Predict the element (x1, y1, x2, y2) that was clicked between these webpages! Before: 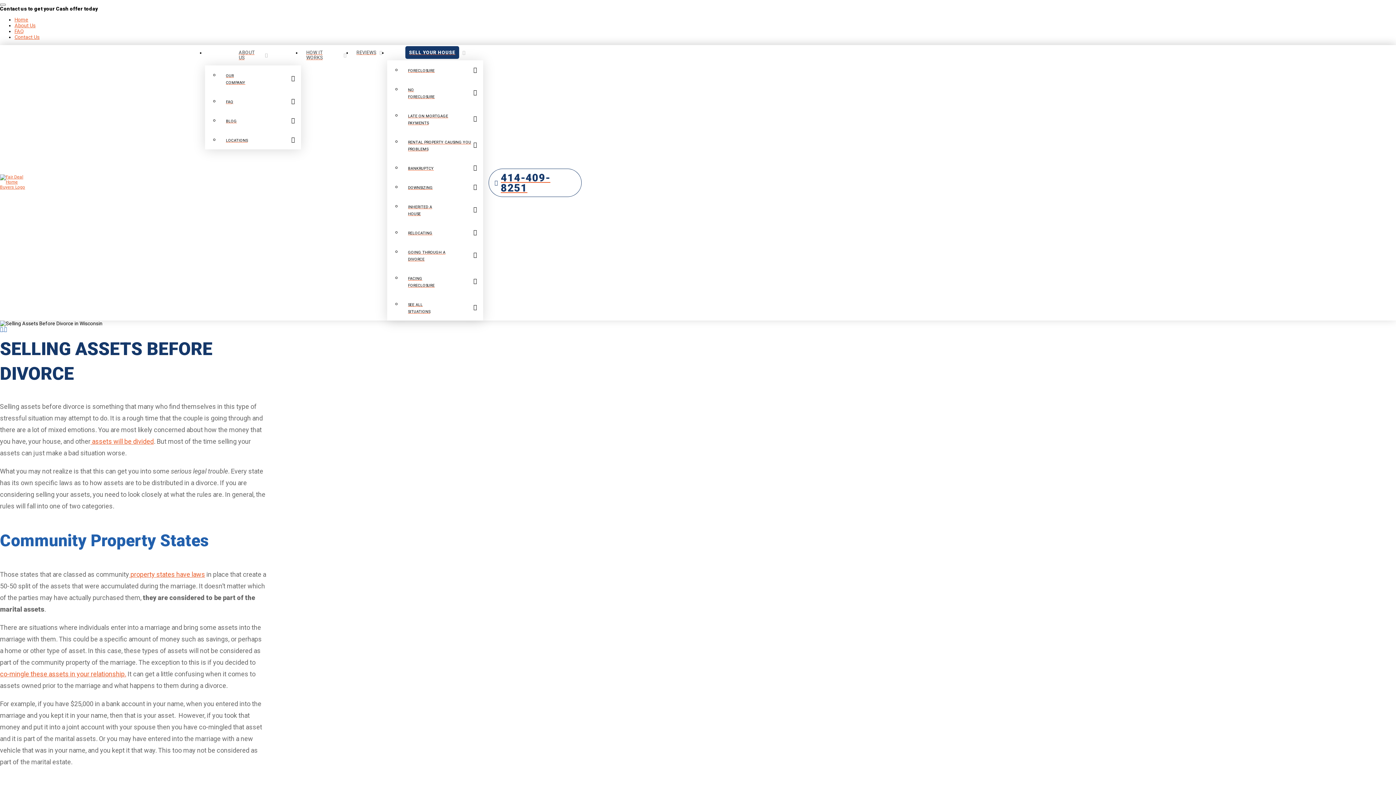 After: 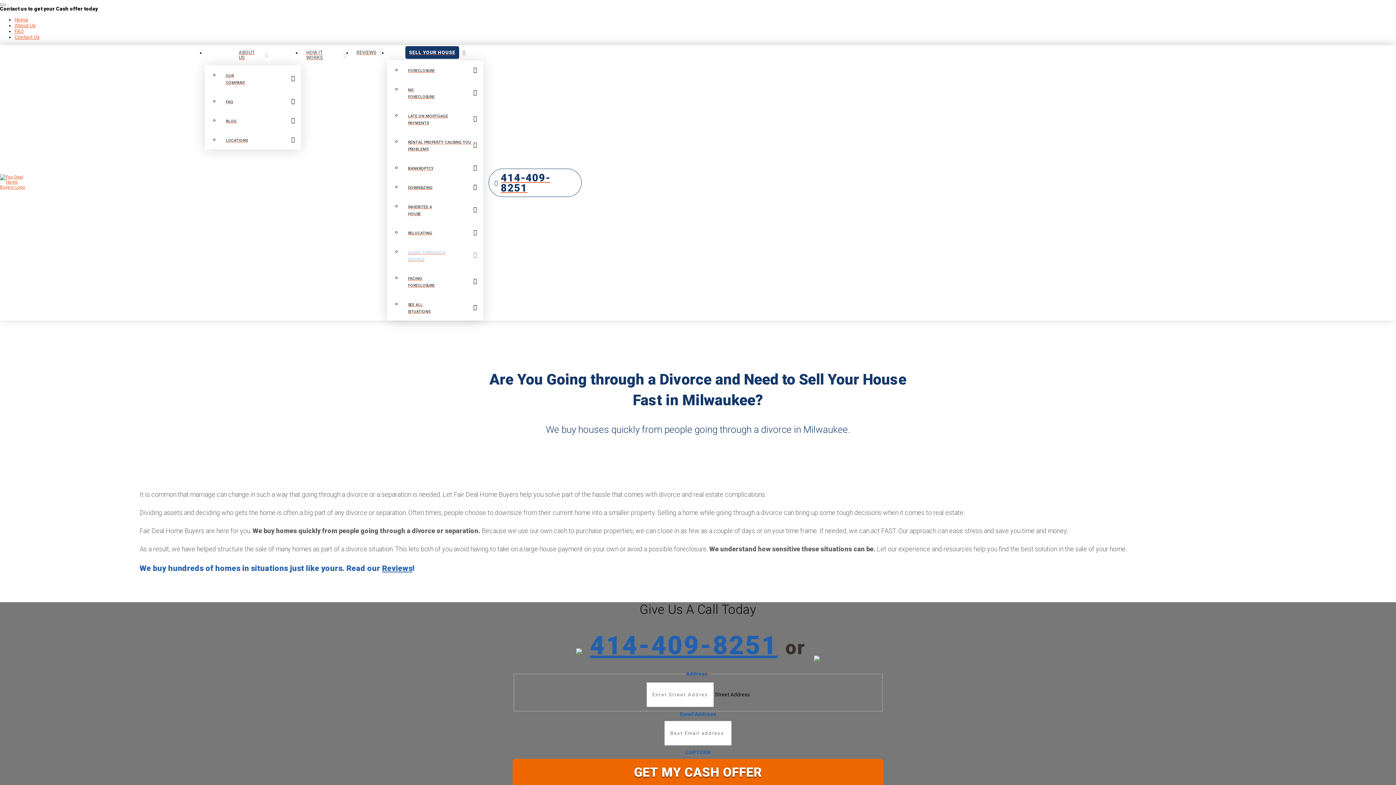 Action: bbox: (401, 242, 483, 268) label: GOING THROUGH A DIVORCE